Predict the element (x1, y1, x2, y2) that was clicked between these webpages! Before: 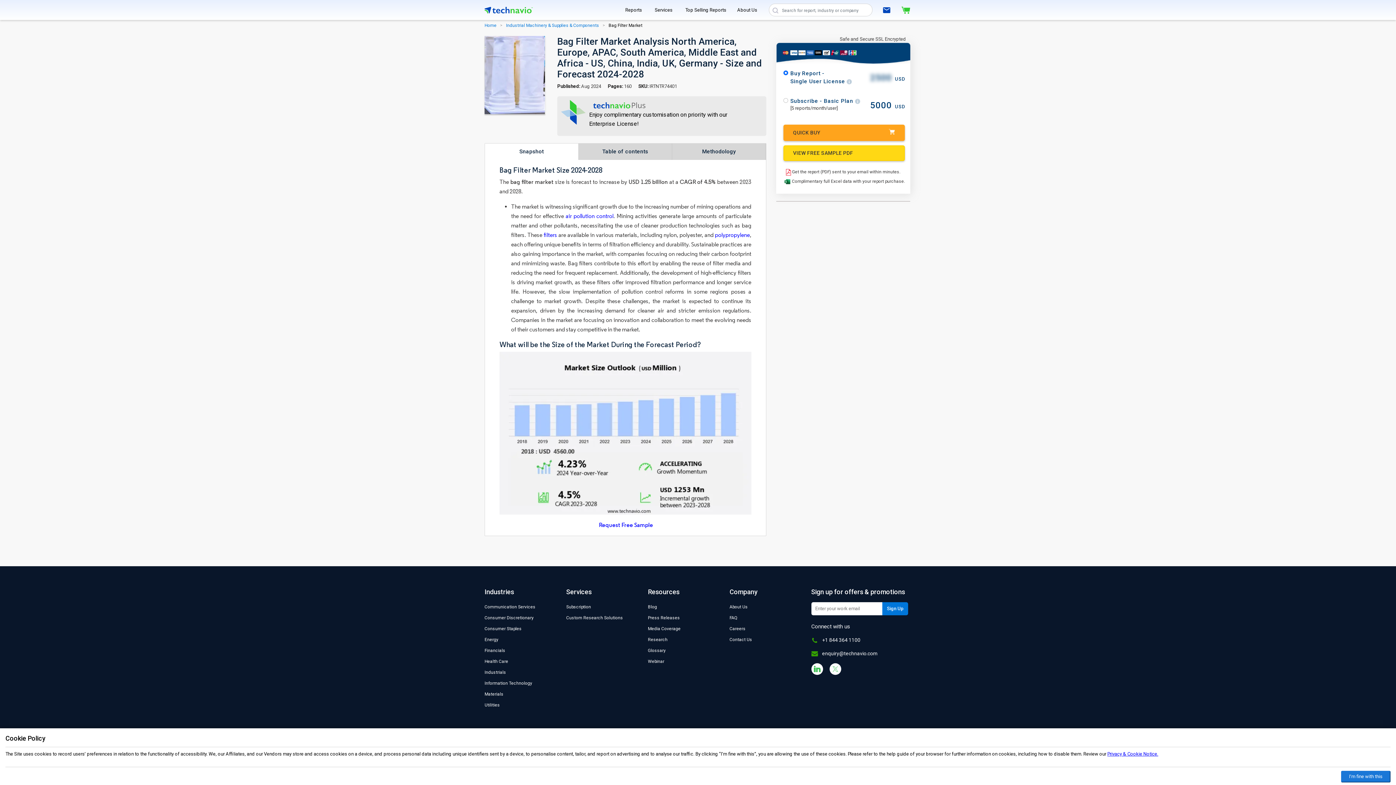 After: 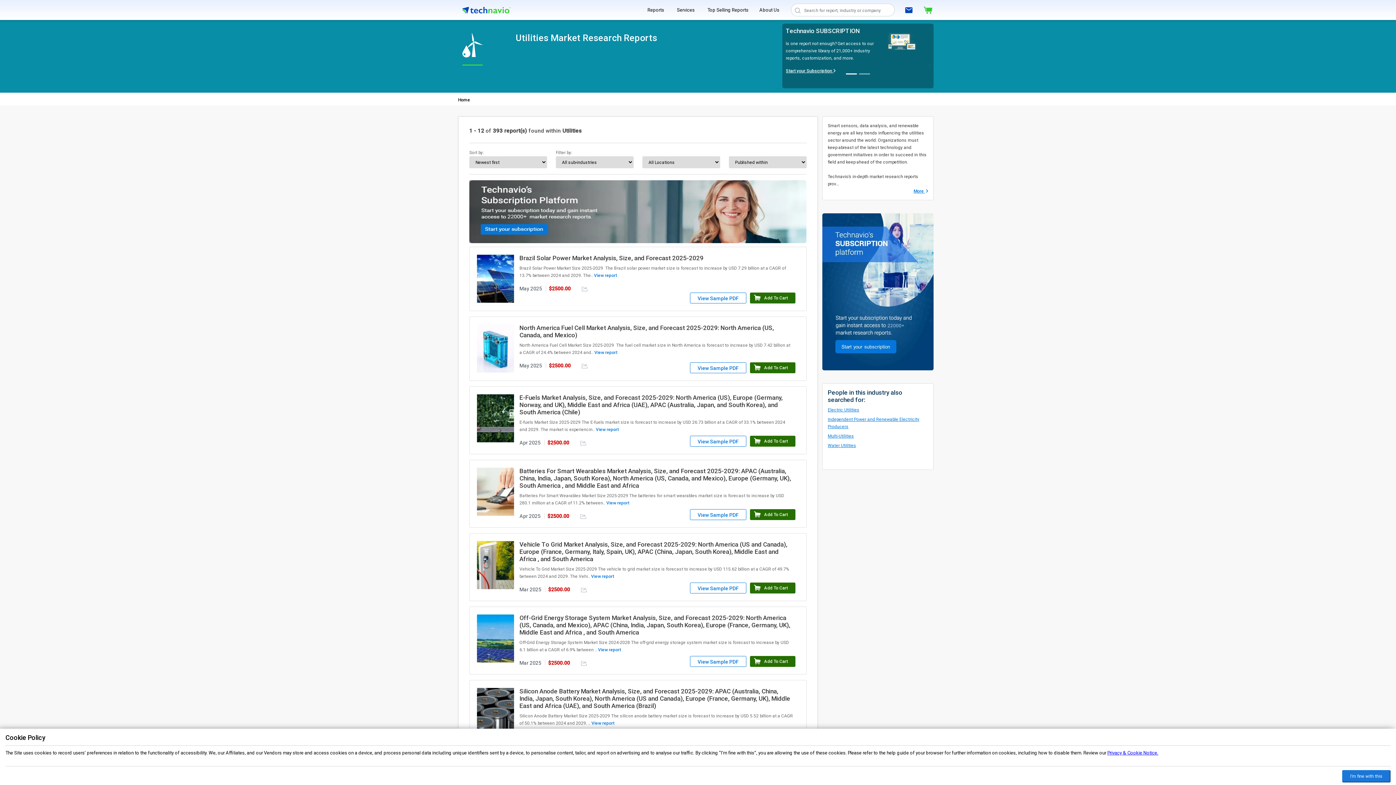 Action: label: Utilities bbox: (484, 703, 500, 708)